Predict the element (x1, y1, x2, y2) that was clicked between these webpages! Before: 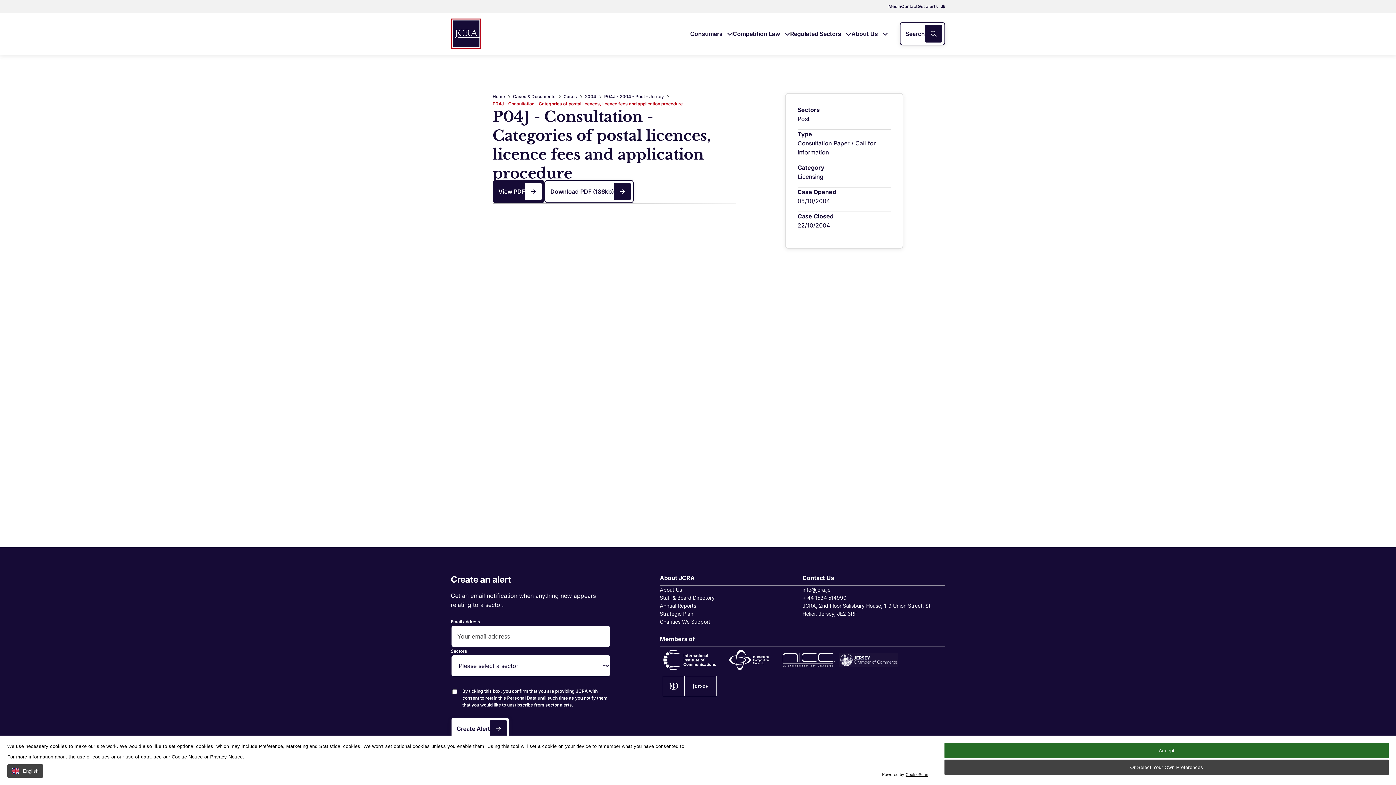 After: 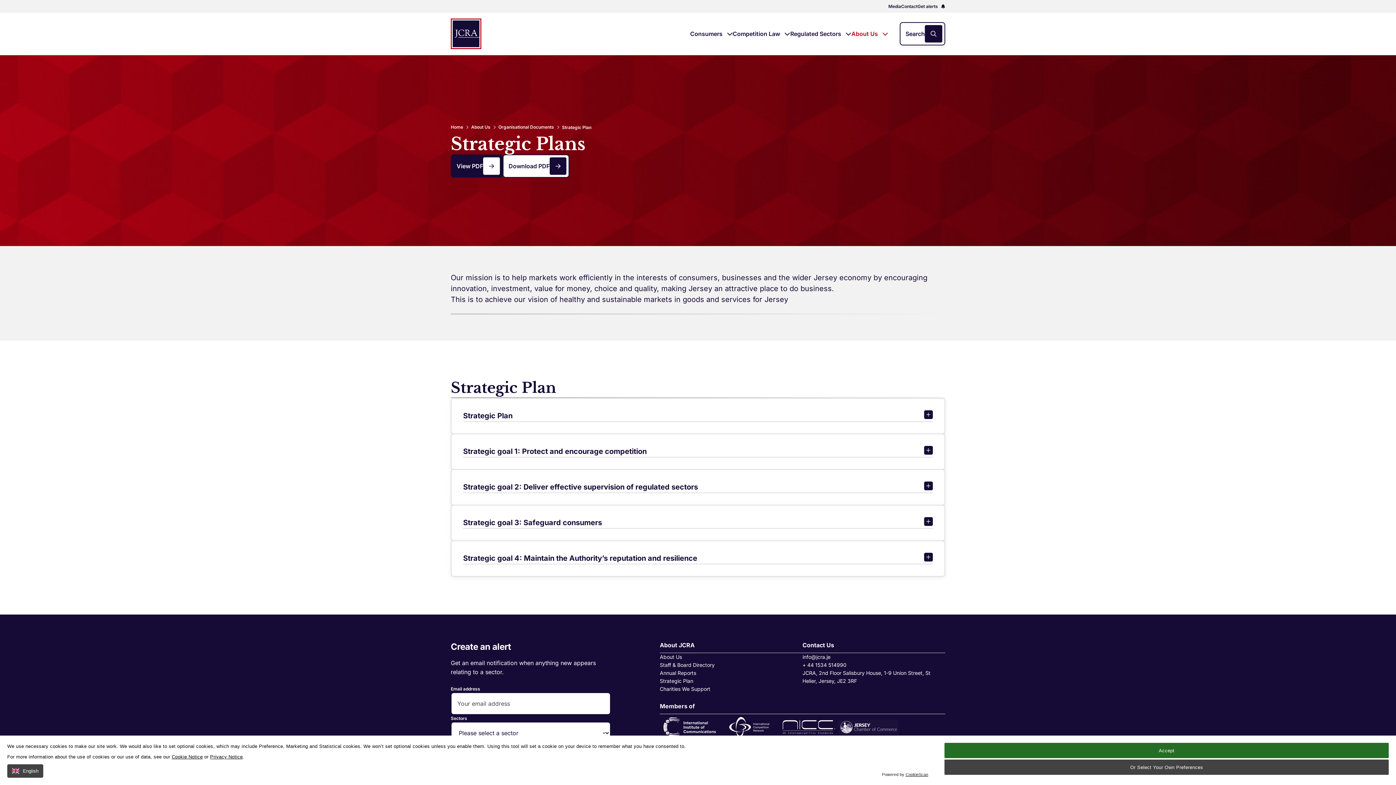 Action: label: Strategic Plan bbox: (660, 610, 802, 618)